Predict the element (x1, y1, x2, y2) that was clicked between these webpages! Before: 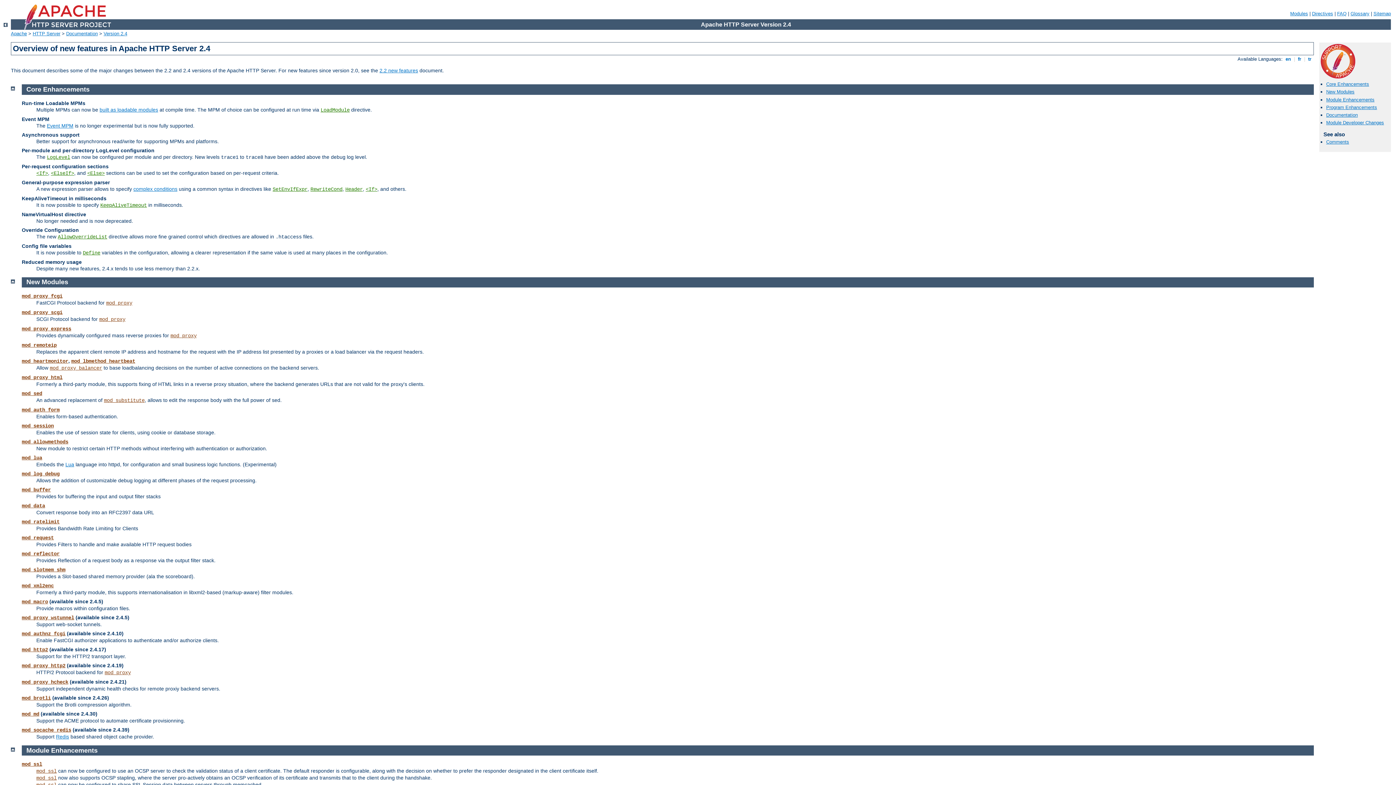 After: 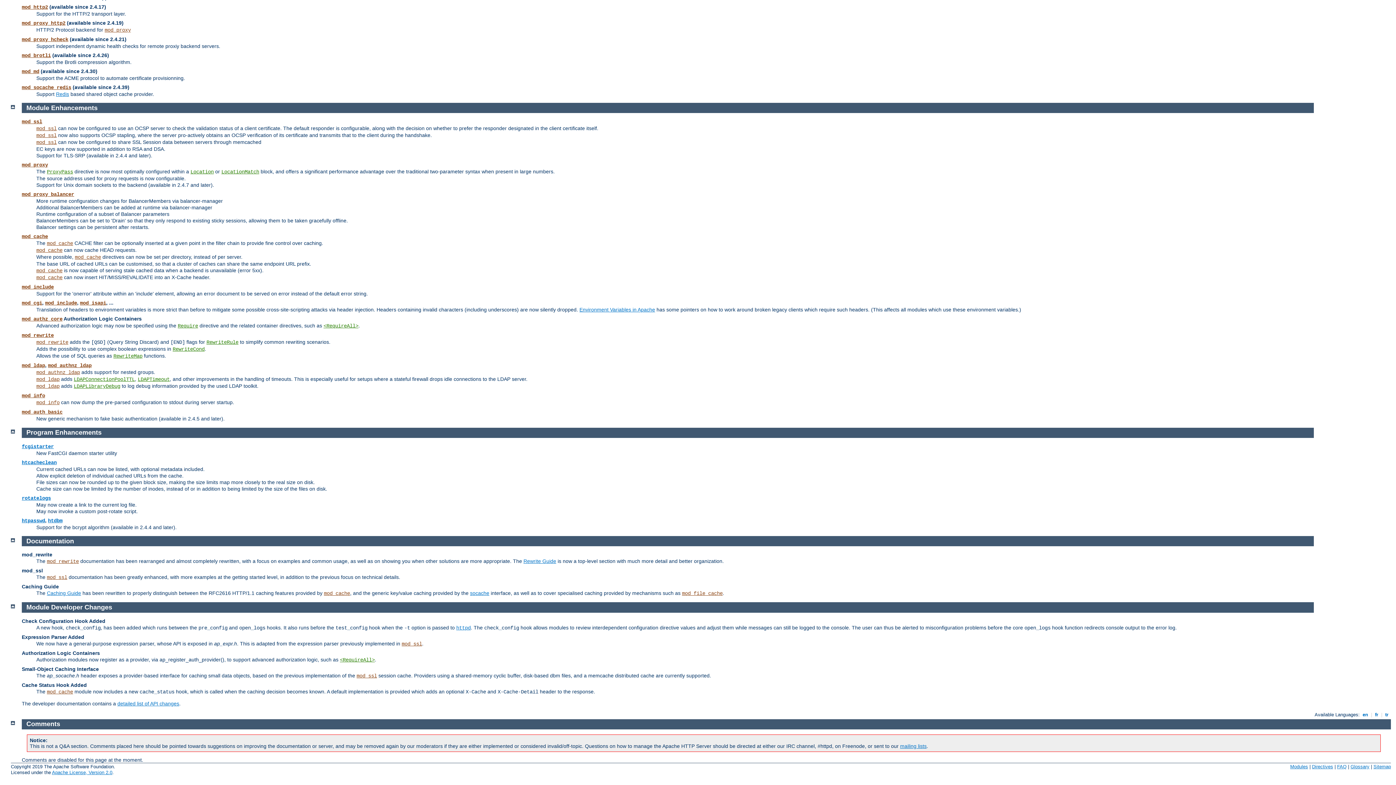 Action: label: Comments bbox: (1326, 139, 1349, 144)